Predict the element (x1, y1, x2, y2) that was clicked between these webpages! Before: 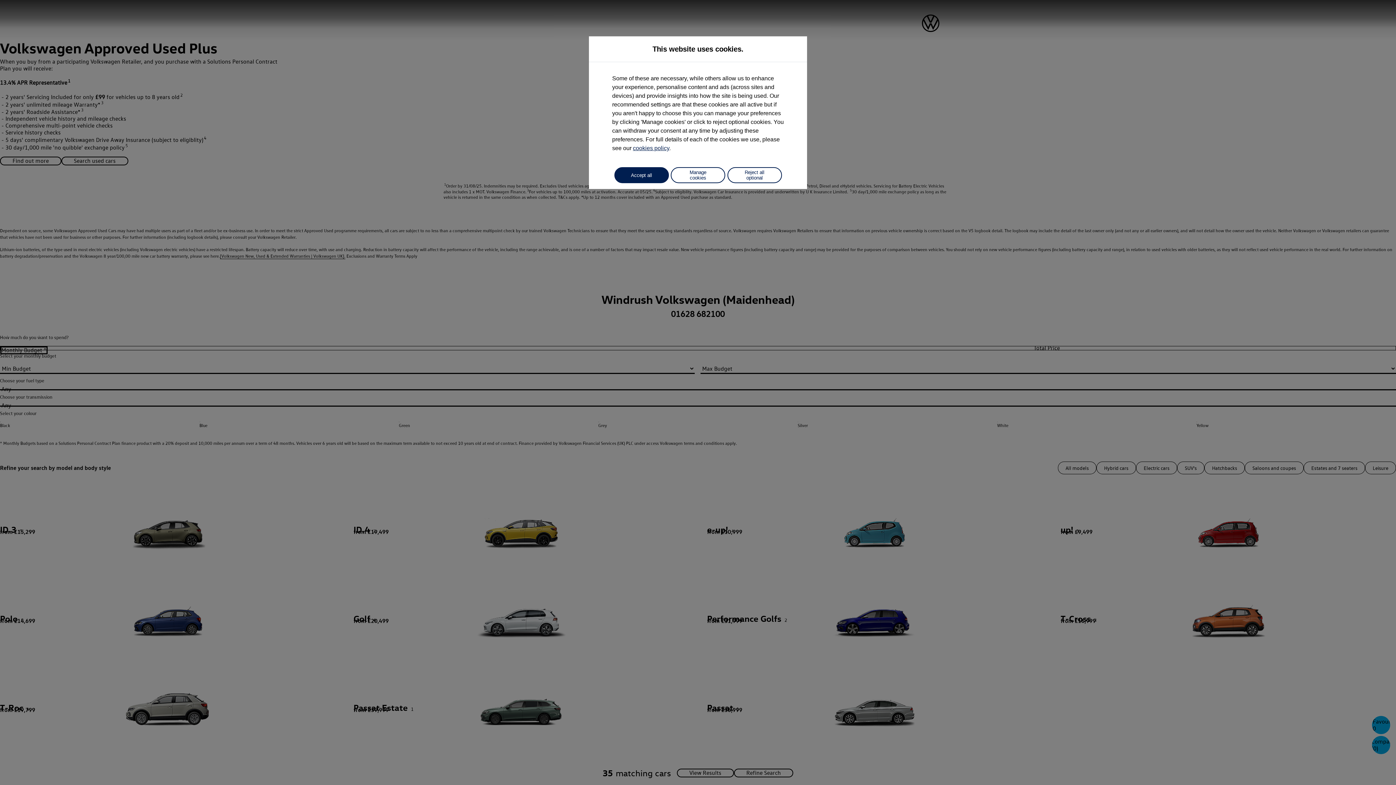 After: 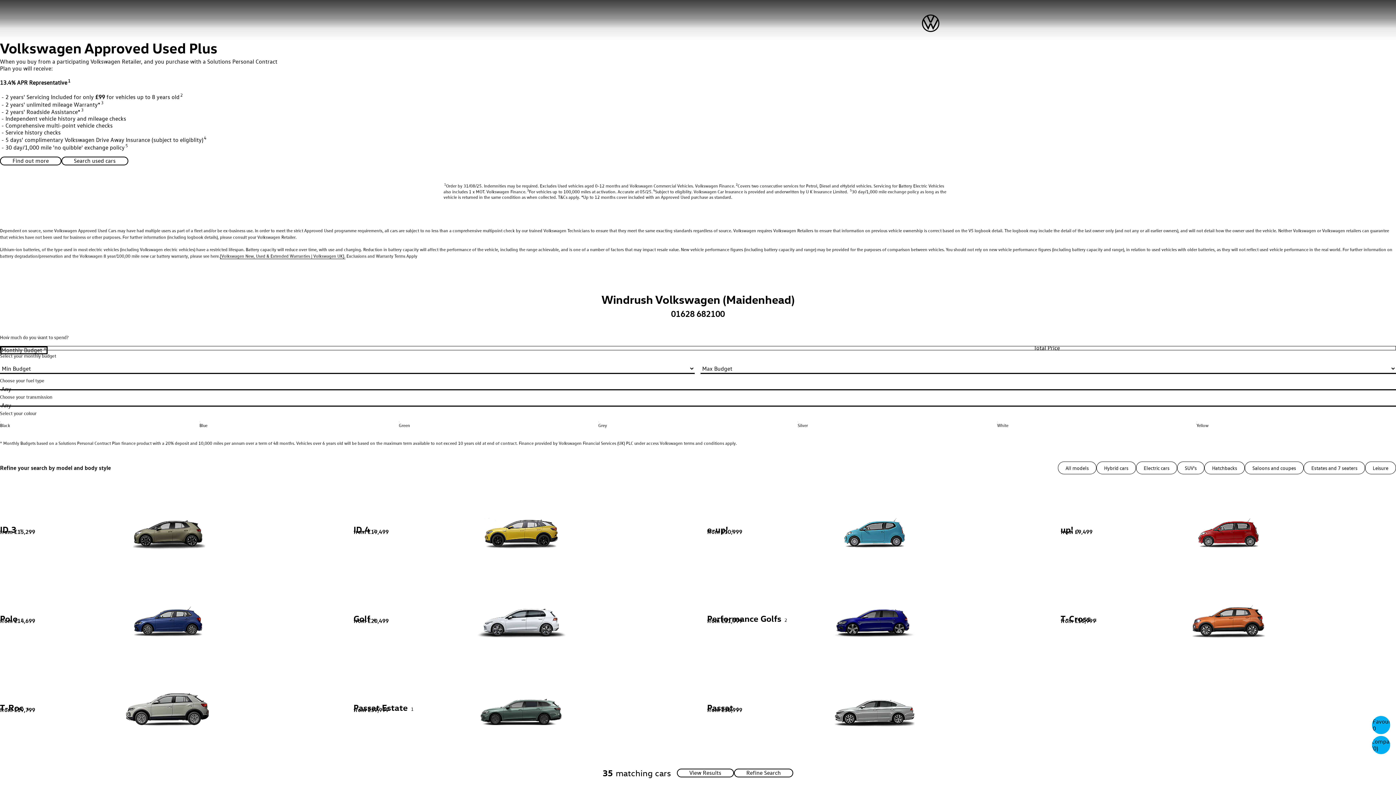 Action: label: Accept all bbox: (614, 167, 668, 183)